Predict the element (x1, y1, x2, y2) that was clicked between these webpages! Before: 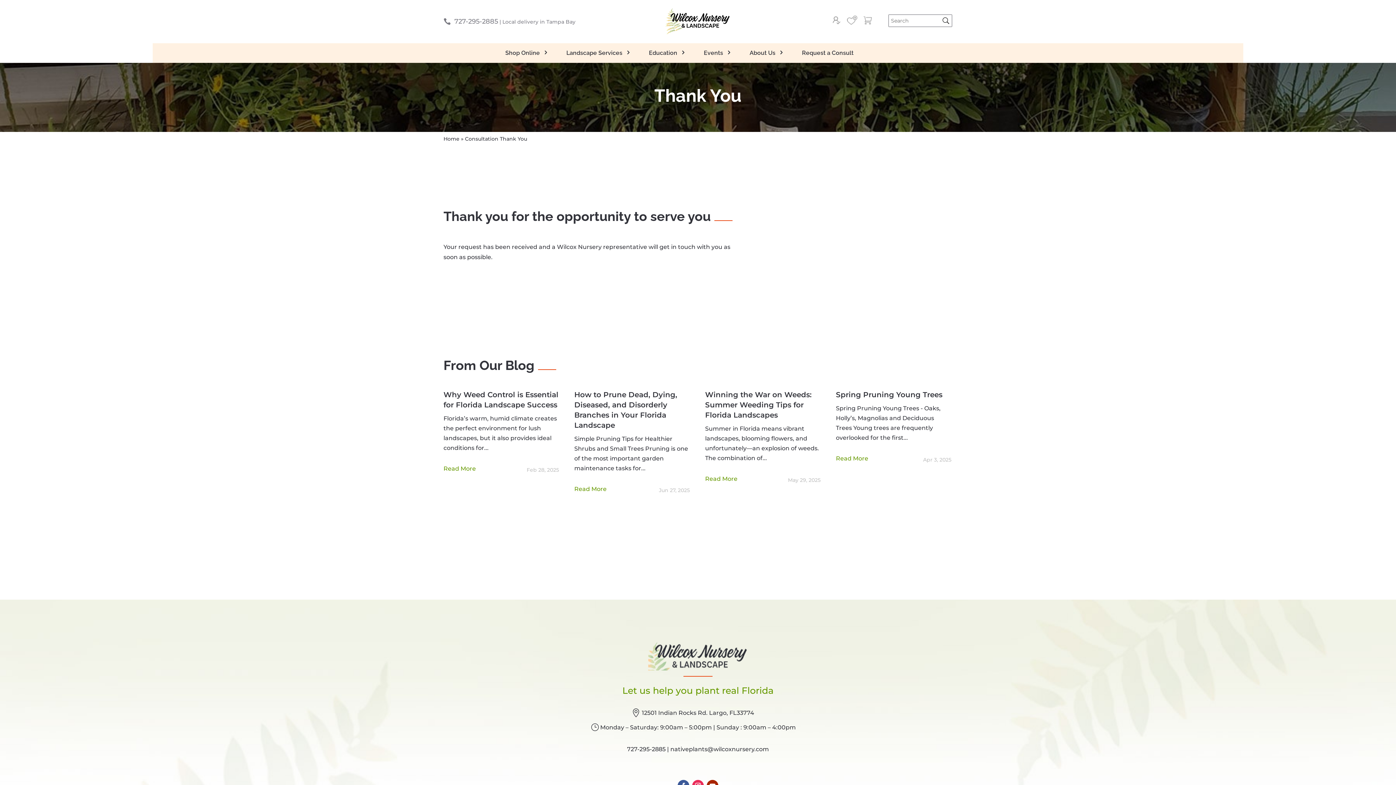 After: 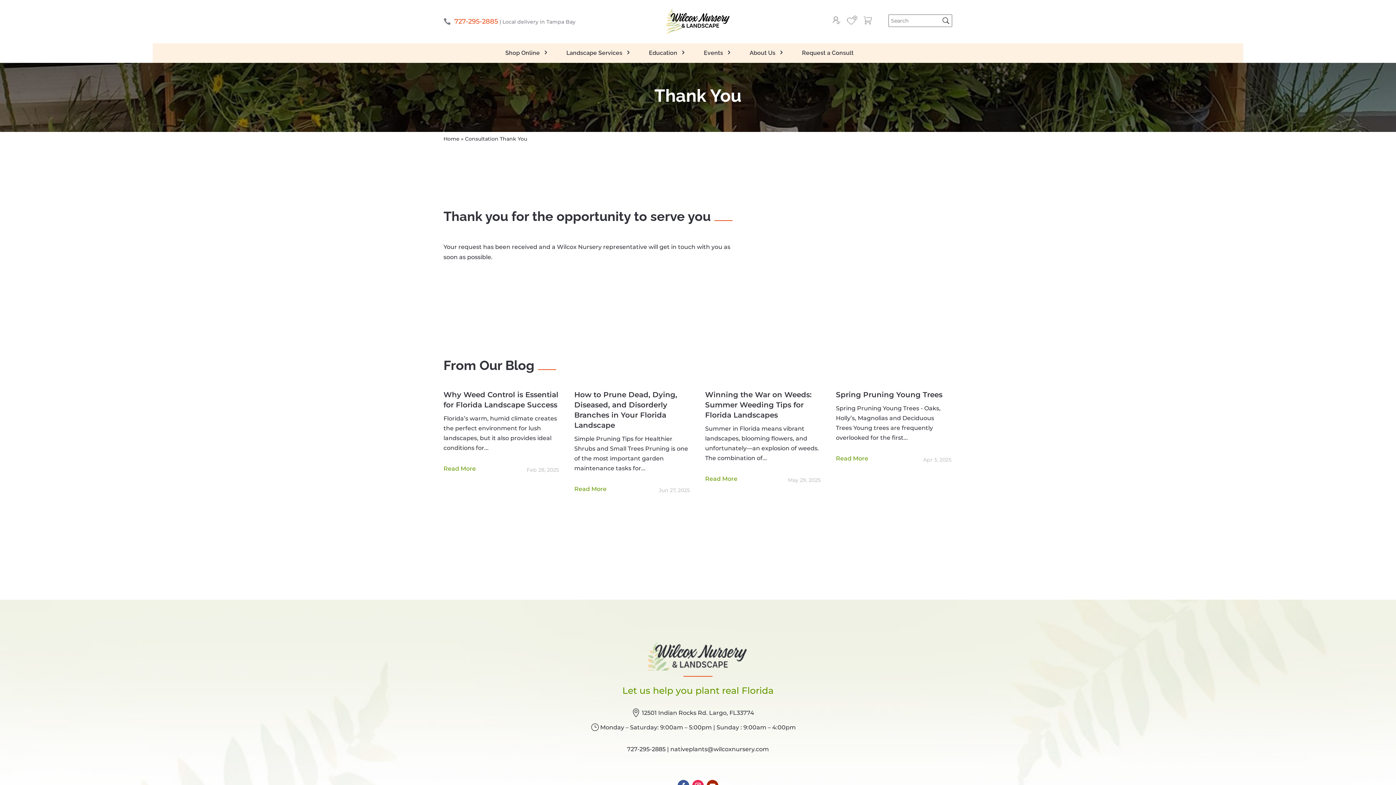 Action: label: 727-295-2885 bbox: (454, 17, 498, 25)